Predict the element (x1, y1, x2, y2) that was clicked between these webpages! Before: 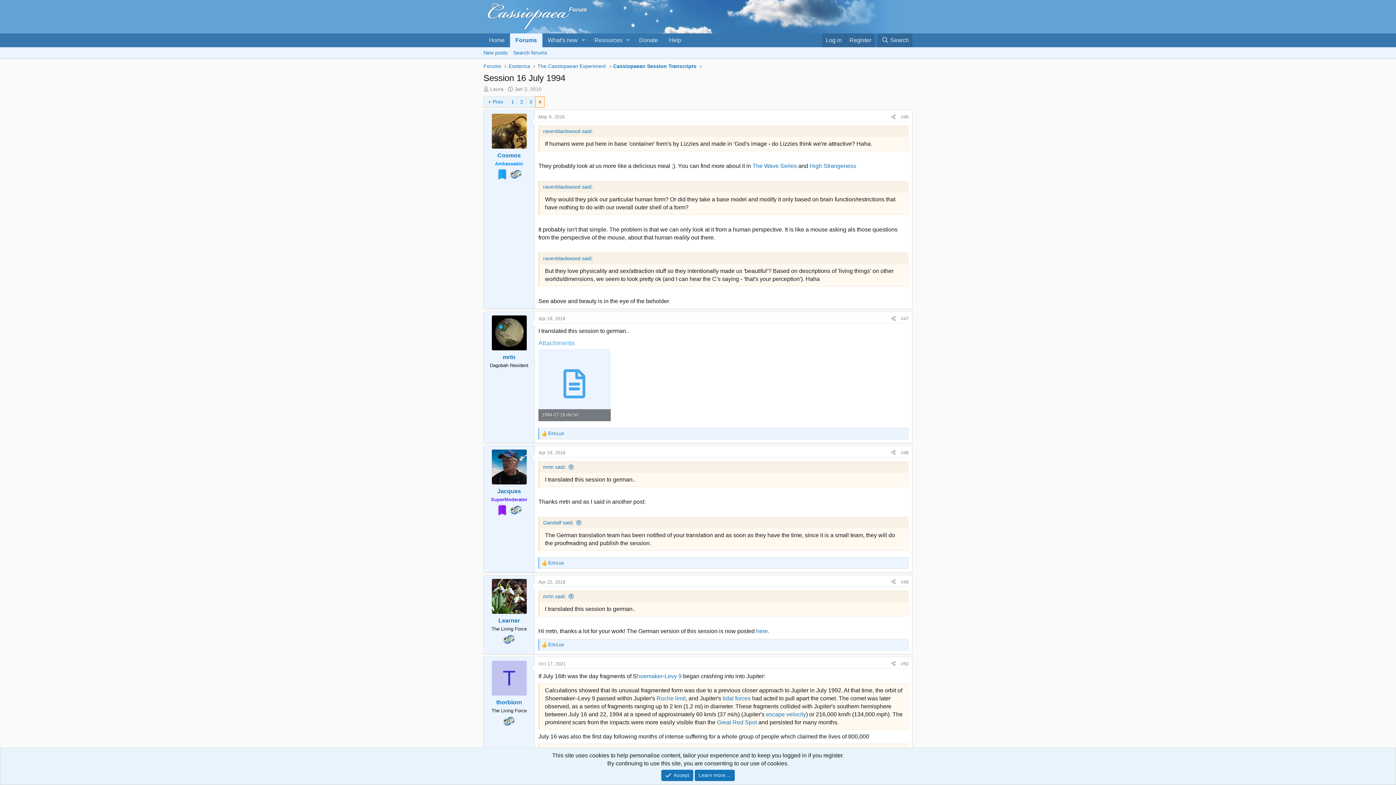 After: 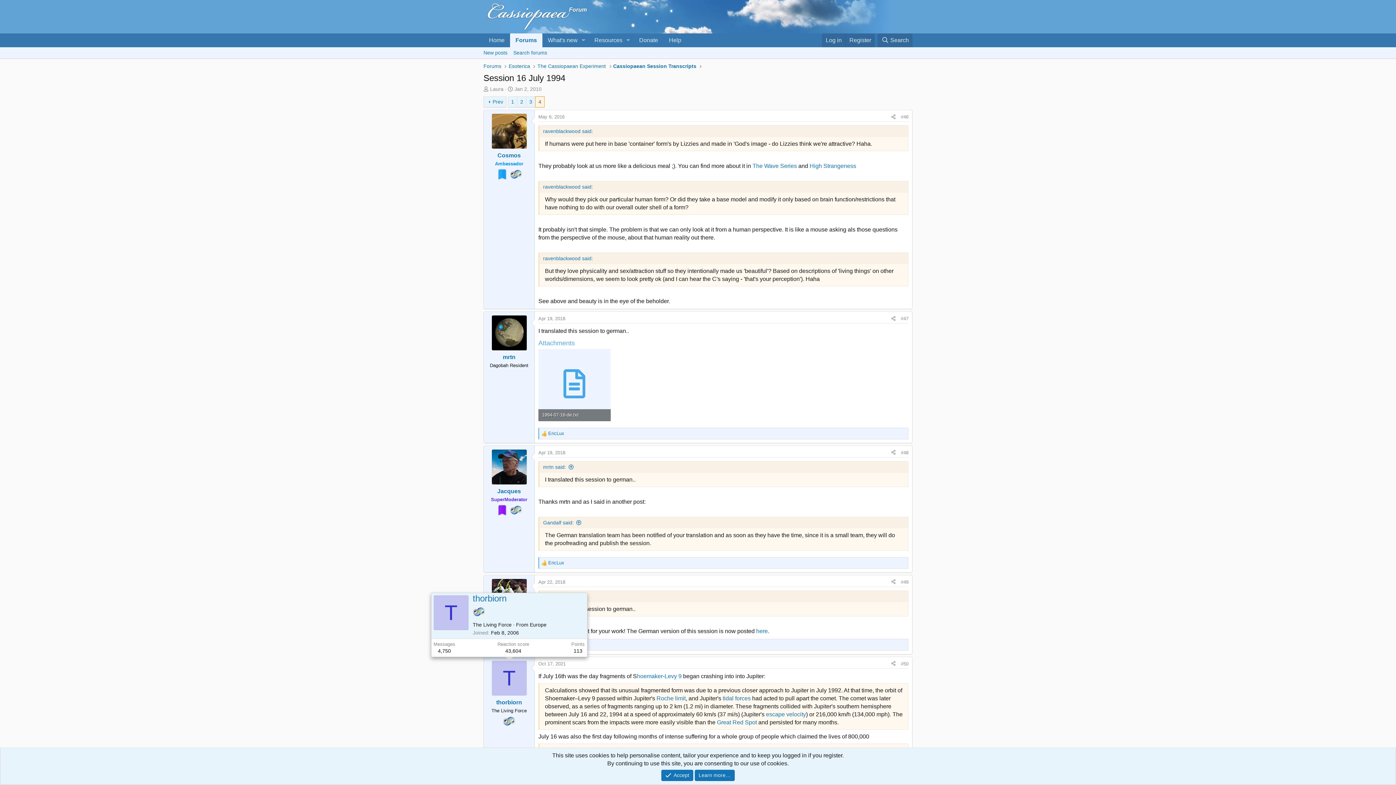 Action: label: T bbox: (491, 661, 526, 695)